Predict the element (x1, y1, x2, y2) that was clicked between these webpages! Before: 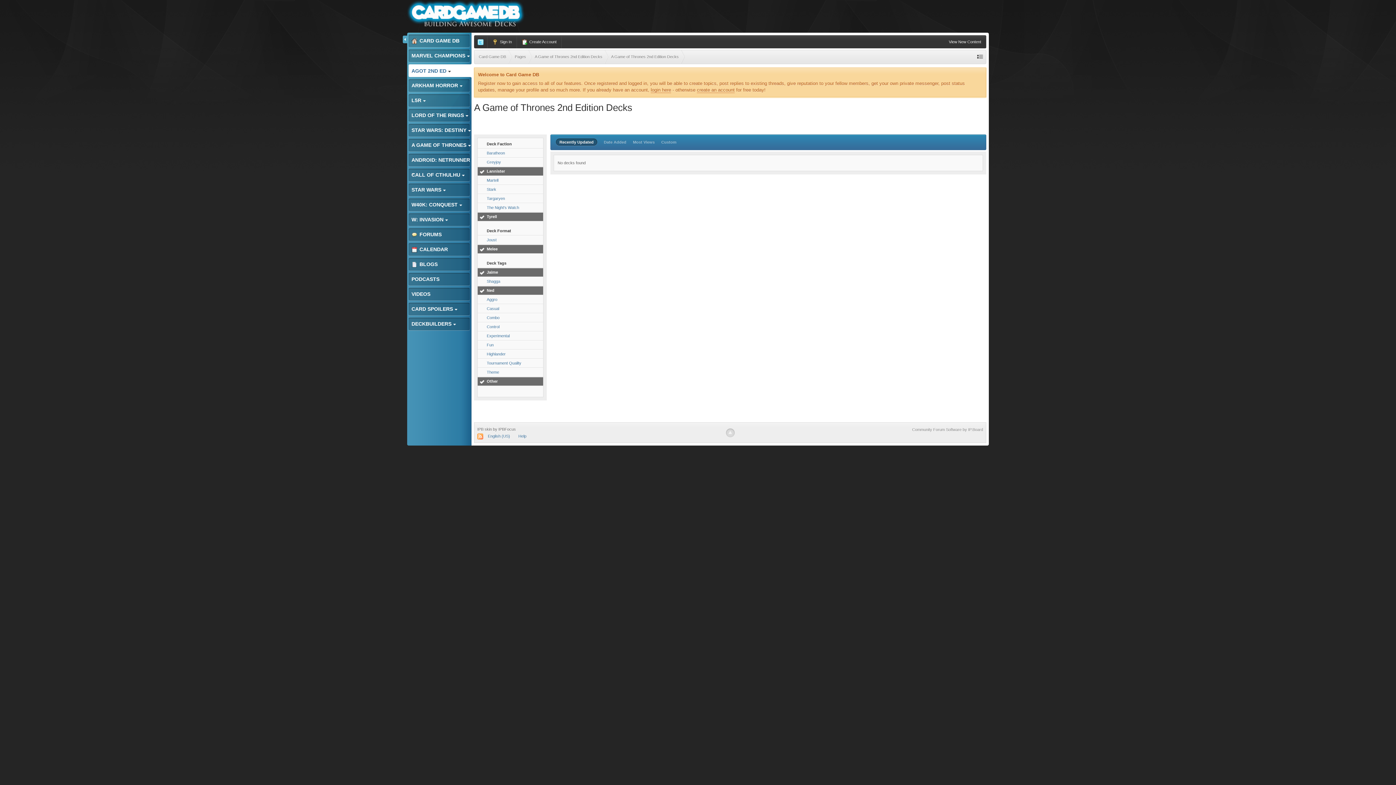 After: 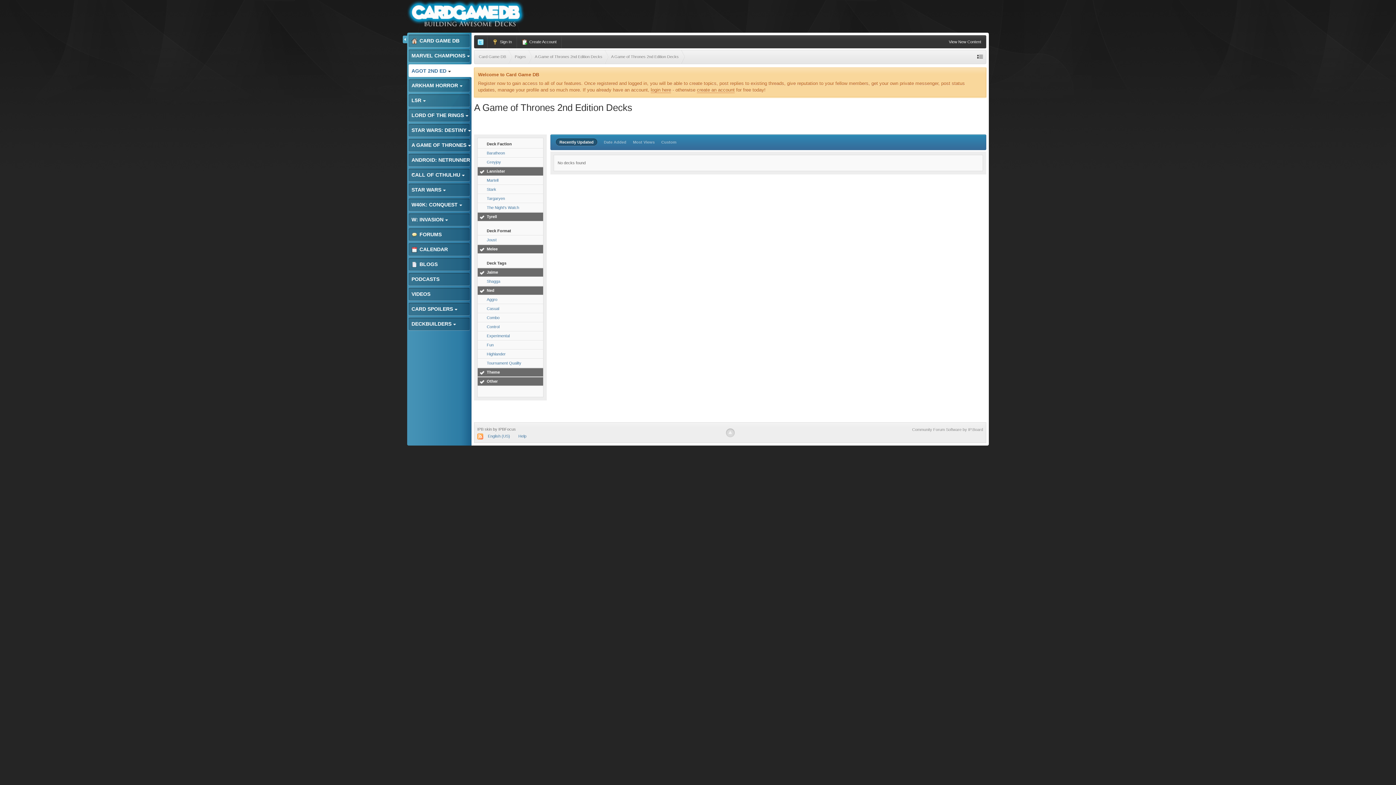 Action: label: Theme bbox: (477, 368, 543, 376)